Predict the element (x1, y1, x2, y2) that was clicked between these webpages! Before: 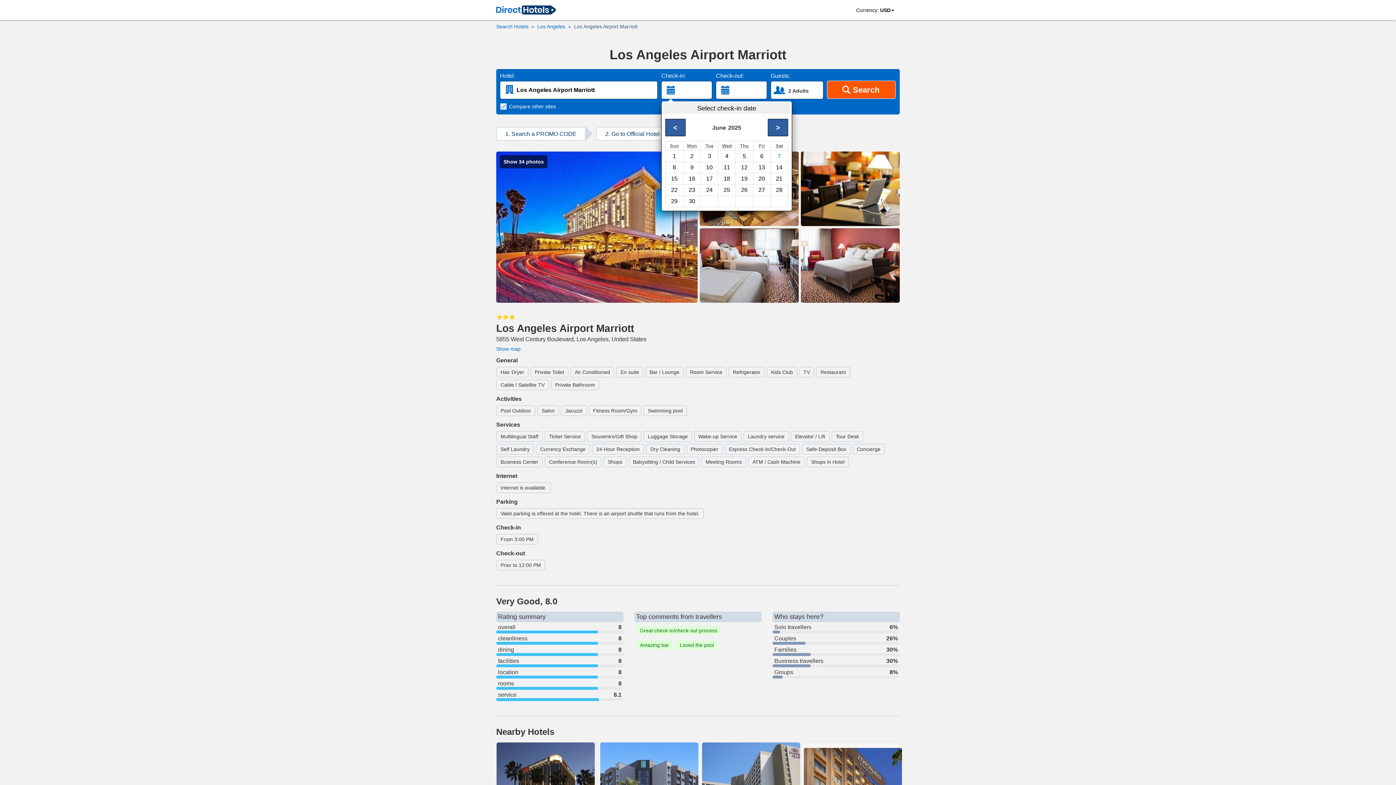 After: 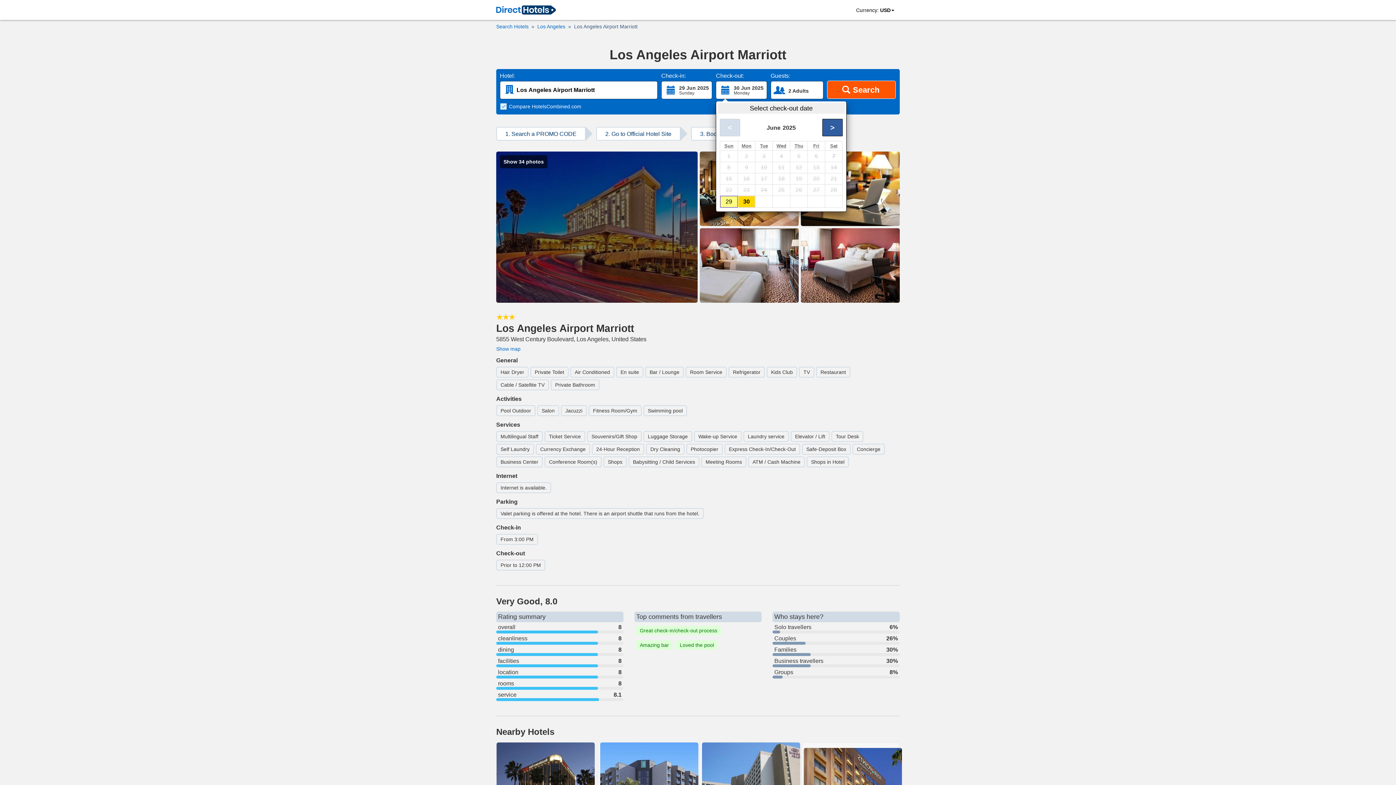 Action: label: 29 bbox: (665, 196, 683, 206)